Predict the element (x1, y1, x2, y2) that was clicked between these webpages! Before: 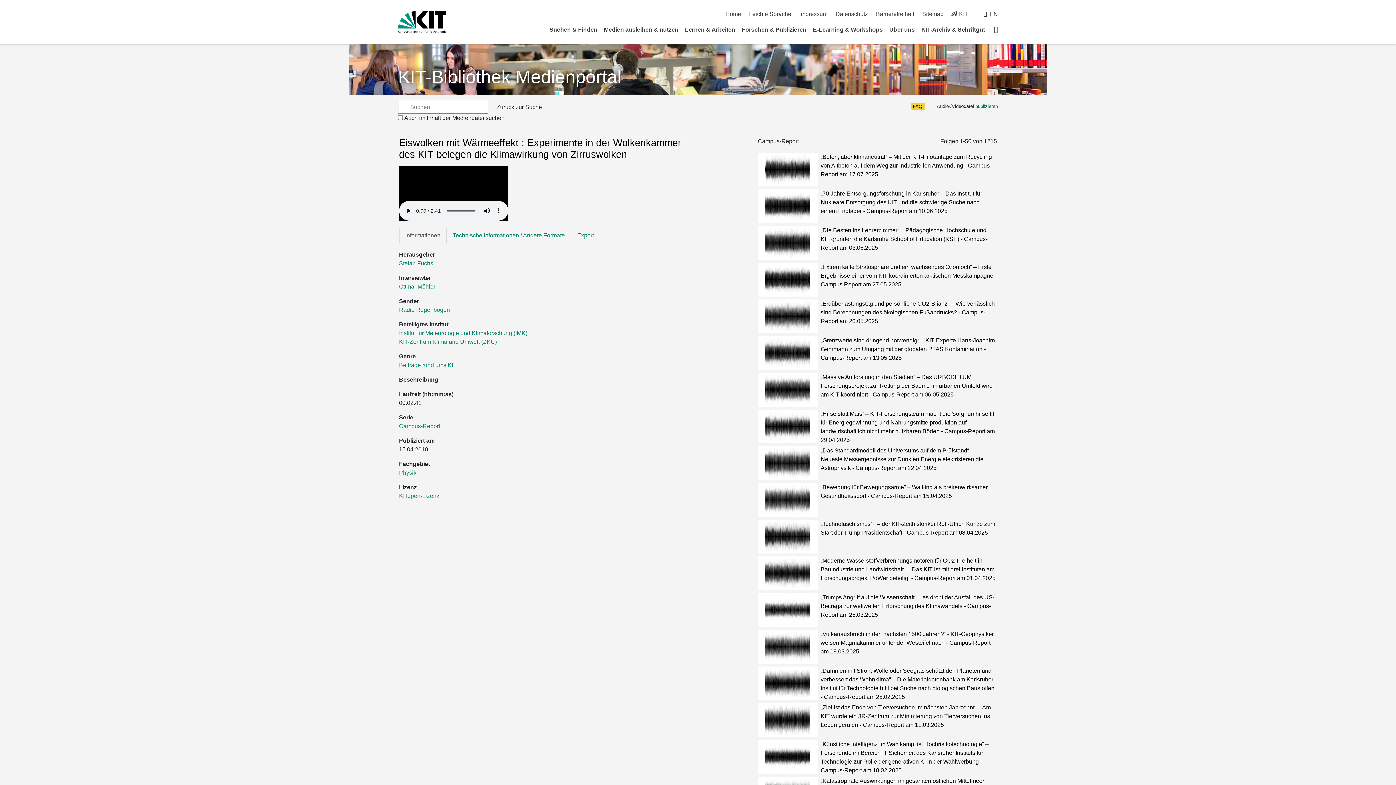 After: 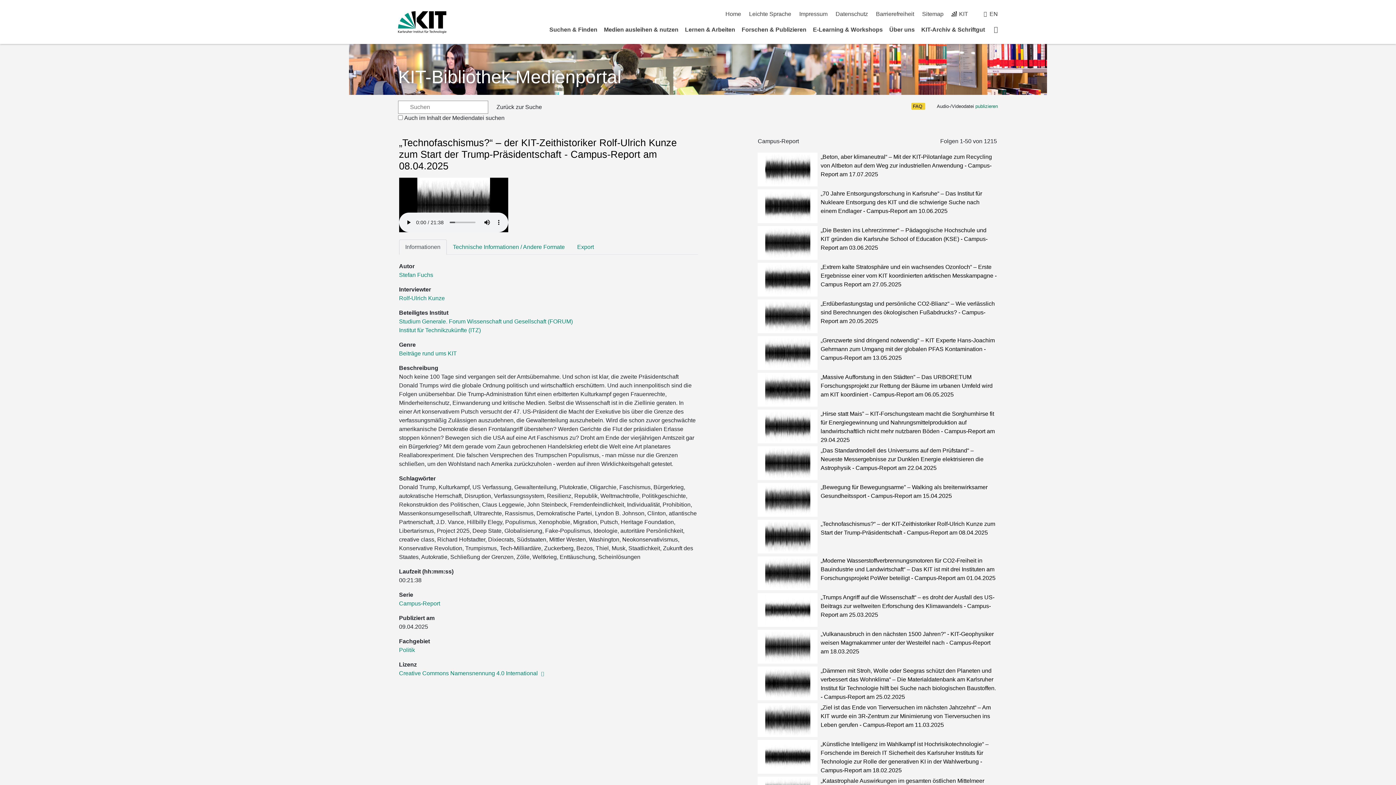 Action: bbox: (757, 520, 997, 553) label: „Technofaschismus?“ – der KIT-Zeithistoriker Rolf-Ulrich Kunze zum Start der Trump-Präsidentschaft - Campus-Report am 08.04.2025